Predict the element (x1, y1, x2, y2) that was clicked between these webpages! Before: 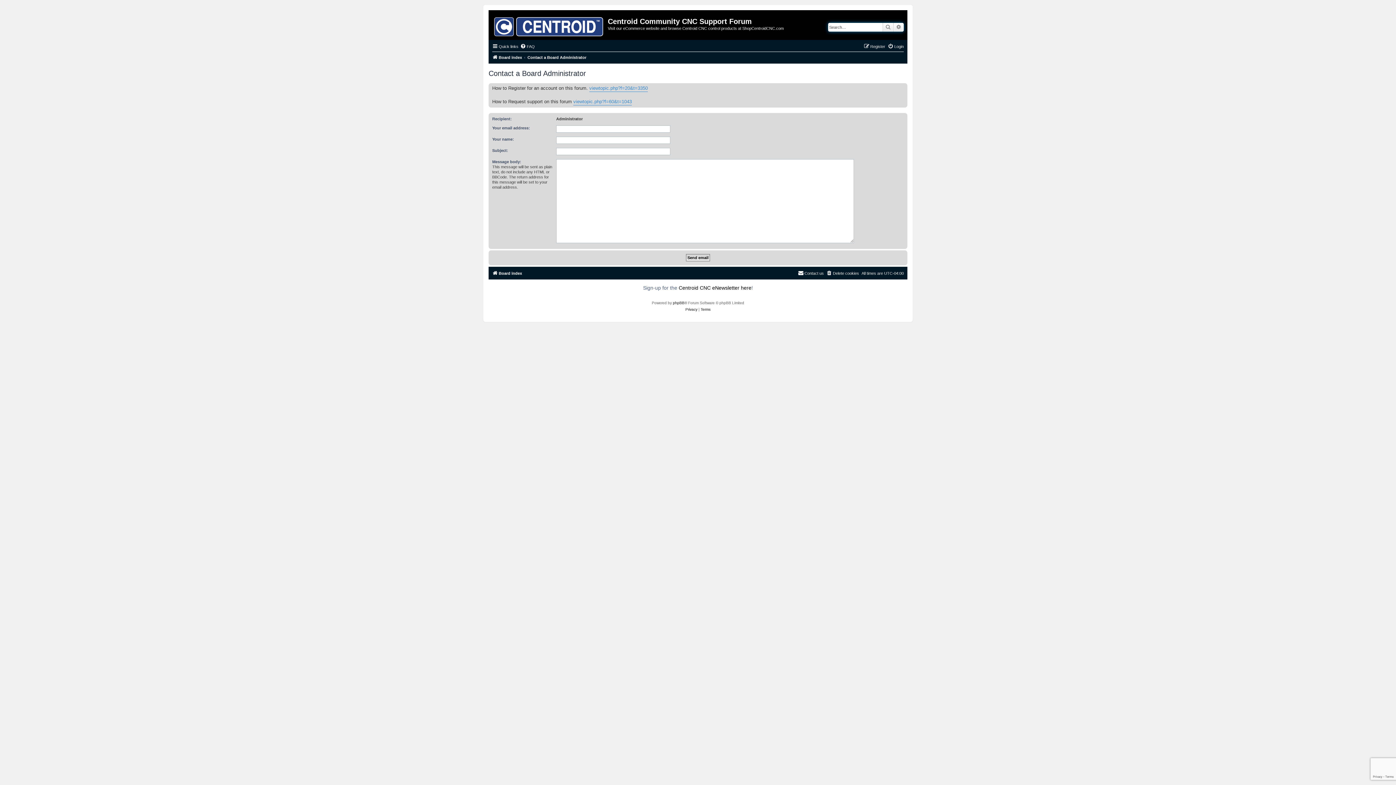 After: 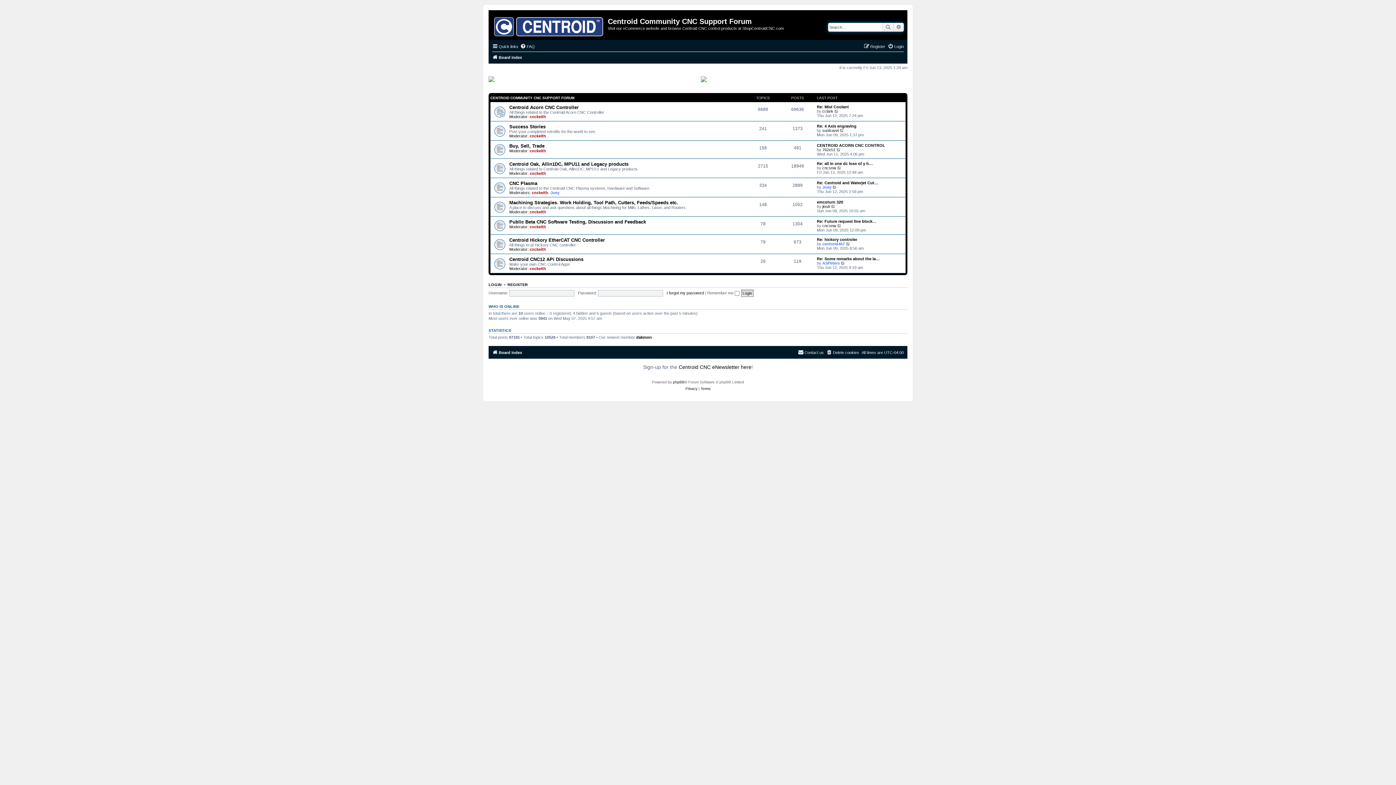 Action: bbox: (490, 12, 608, 38)